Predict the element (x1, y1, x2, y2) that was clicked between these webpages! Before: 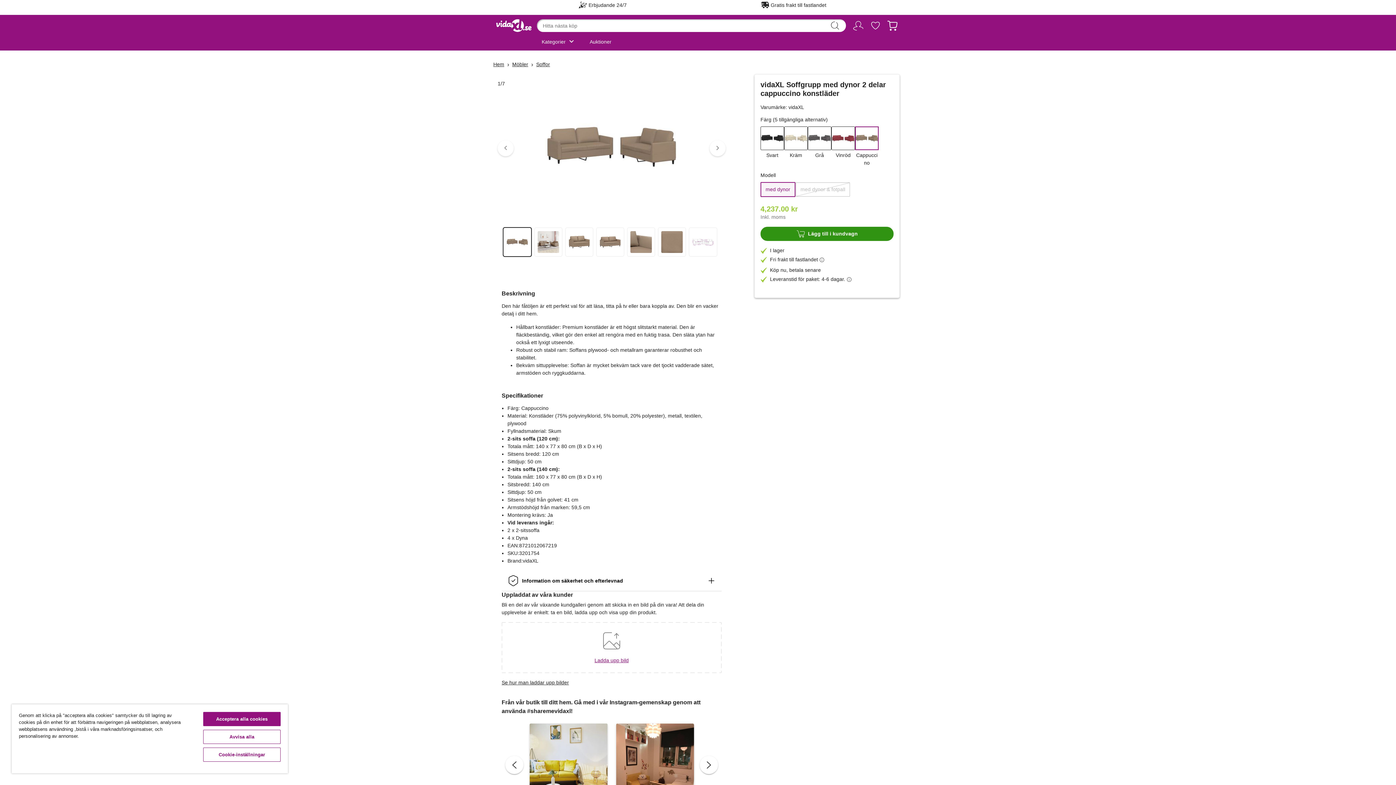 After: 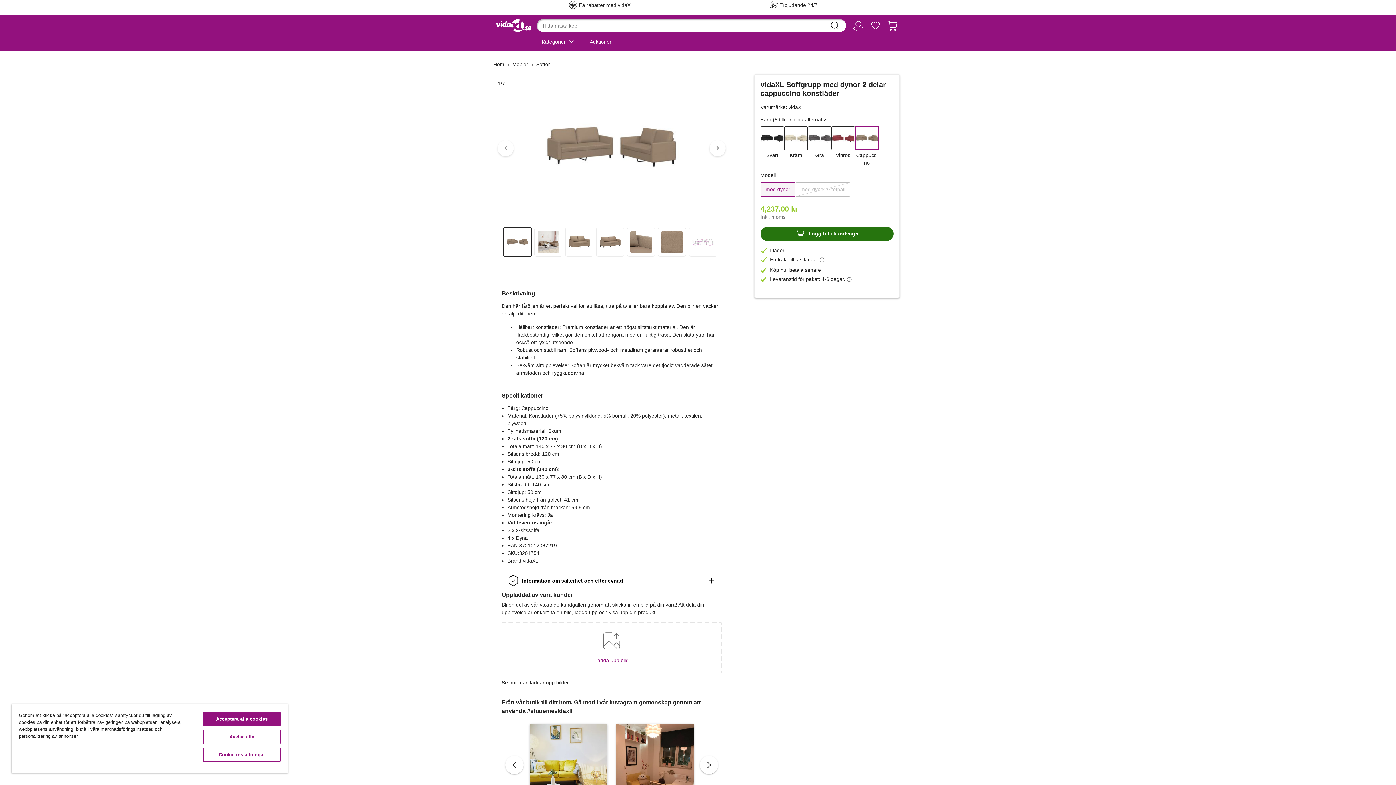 Action: bbox: (760, 227, 893, 241) label: cart_outline
Lägg till i kundvagn